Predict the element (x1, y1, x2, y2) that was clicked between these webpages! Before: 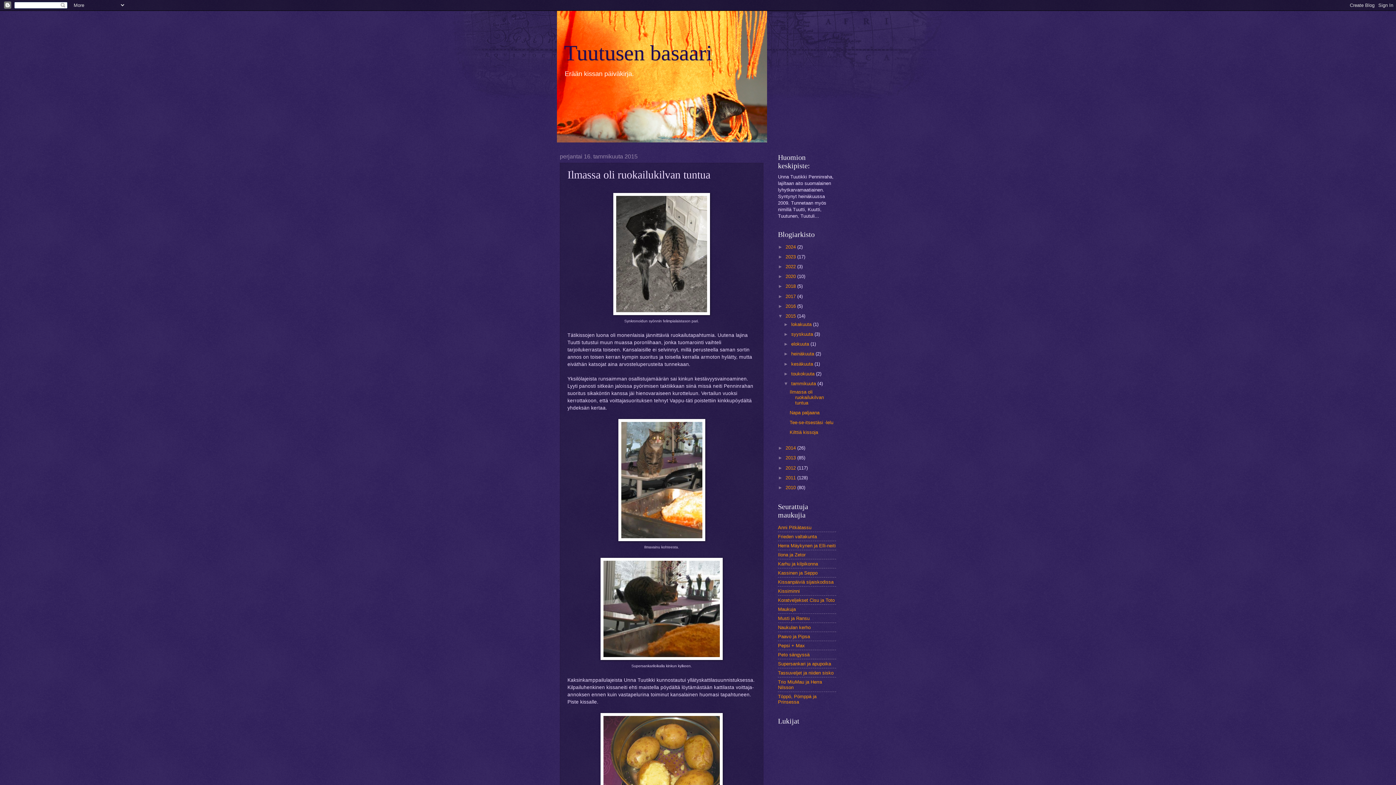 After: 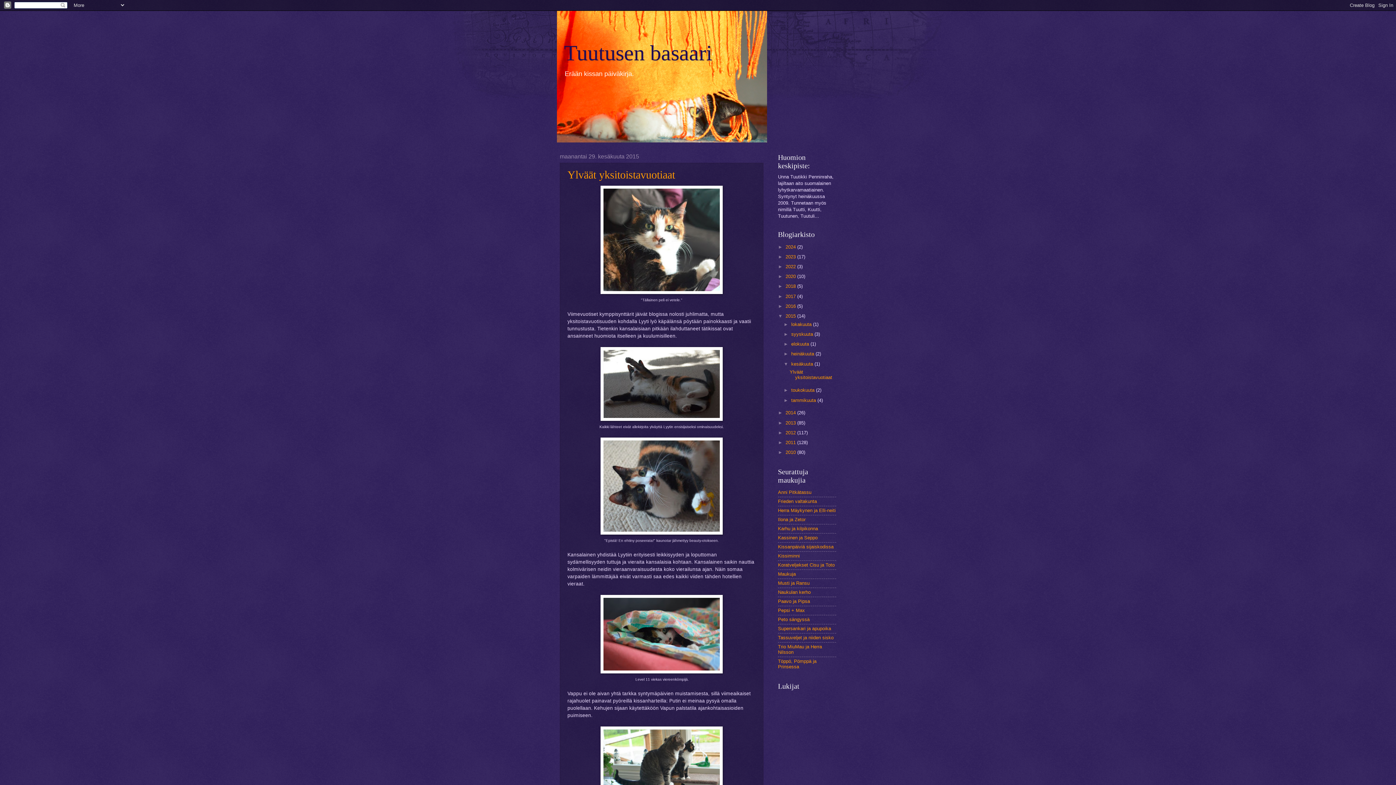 Action: label: kesäkuuta  bbox: (791, 361, 814, 366)